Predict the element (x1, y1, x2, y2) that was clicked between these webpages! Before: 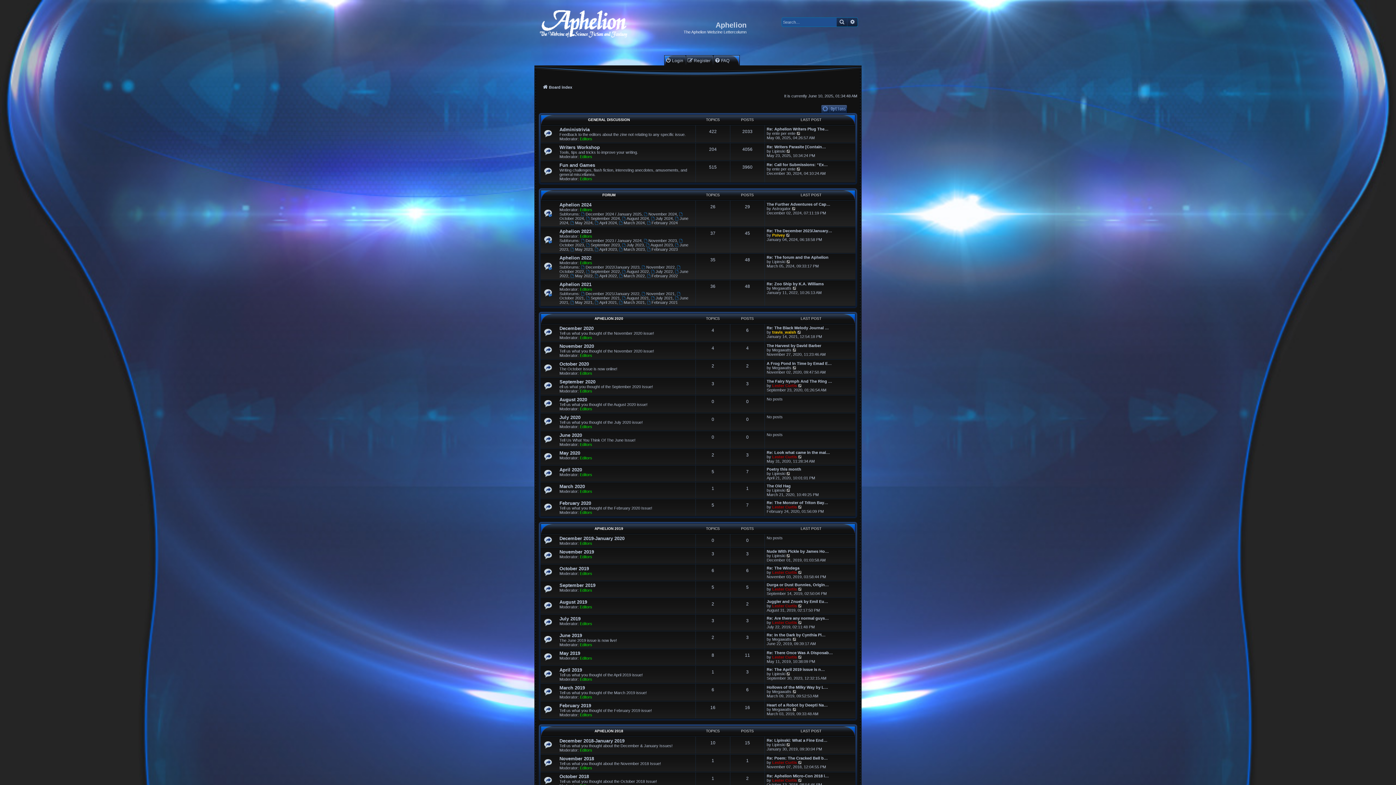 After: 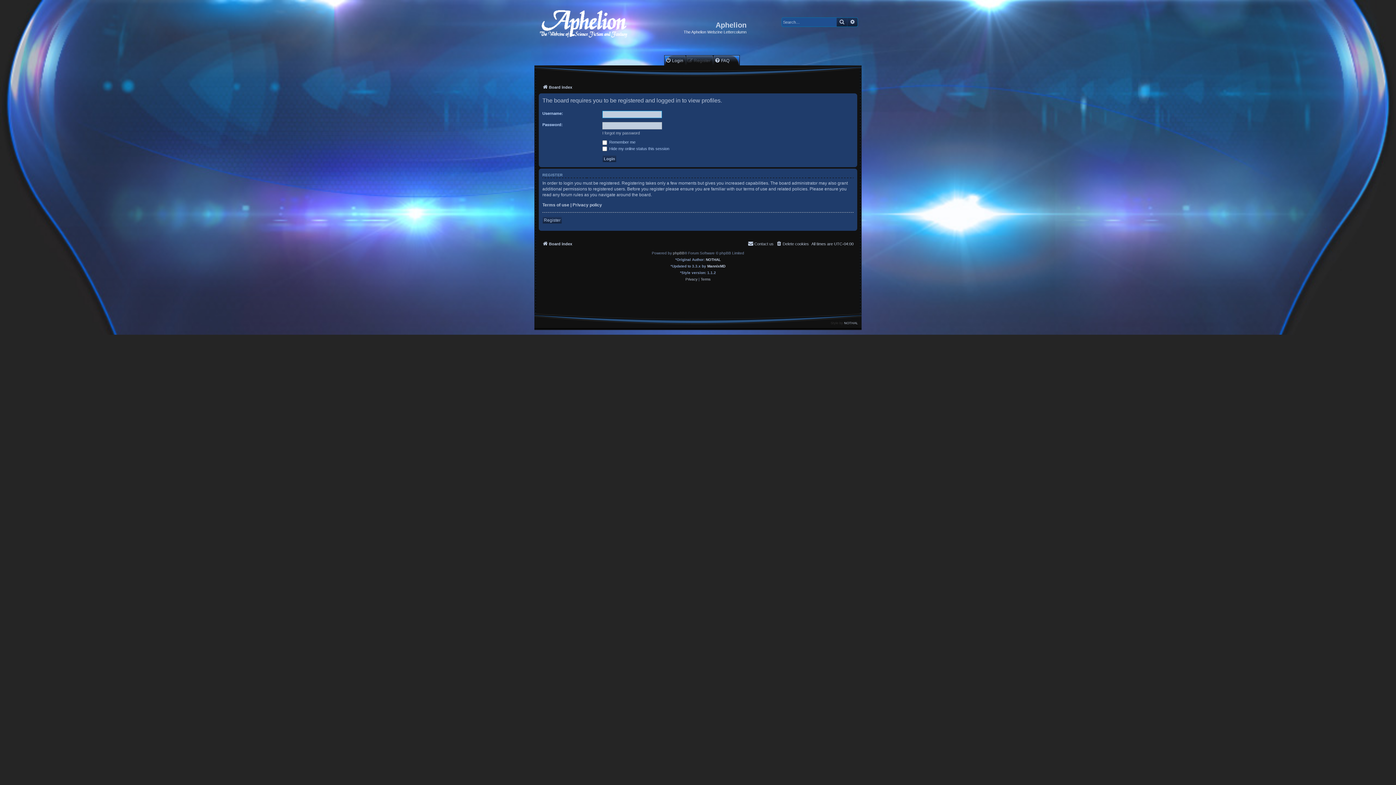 Action: label: Lester Curtis bbox: (772, 778, 797, 782)